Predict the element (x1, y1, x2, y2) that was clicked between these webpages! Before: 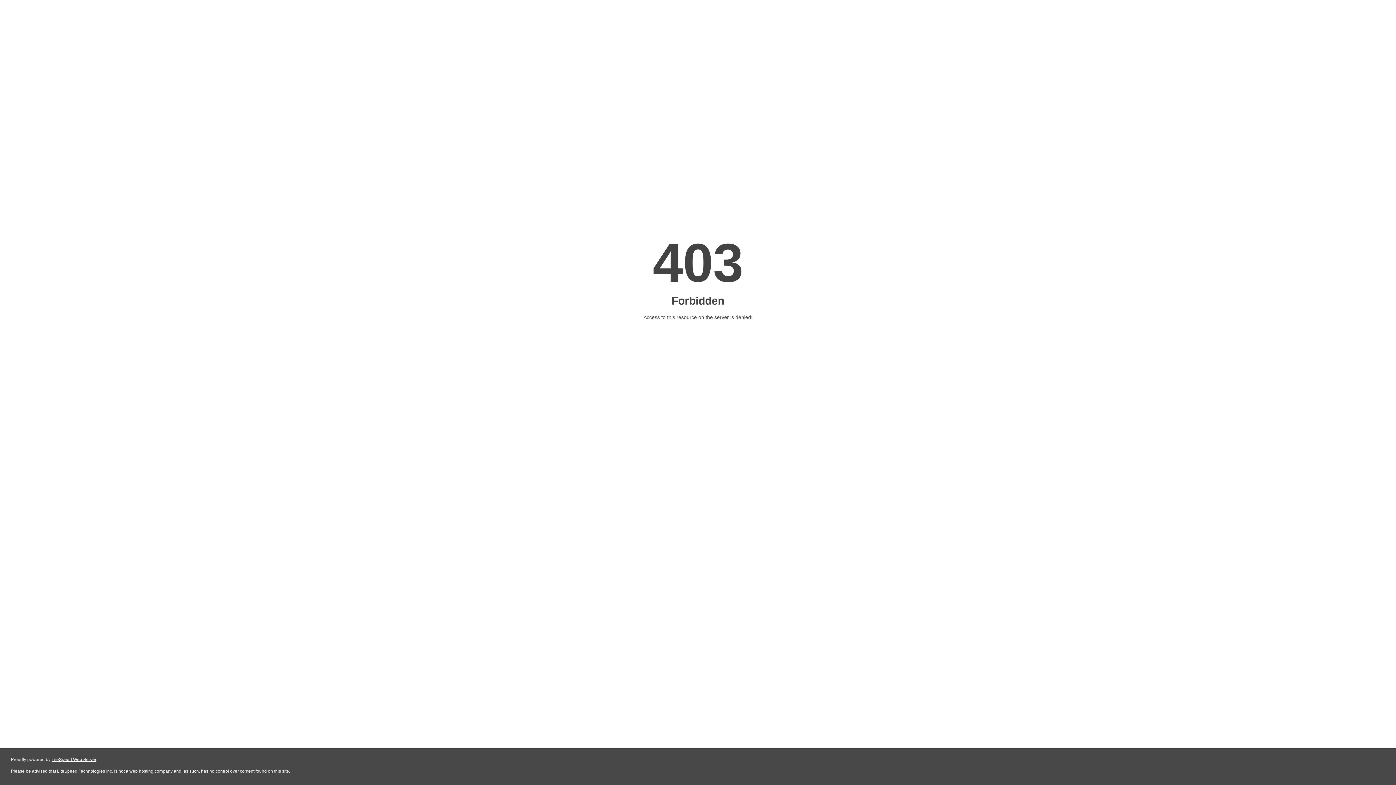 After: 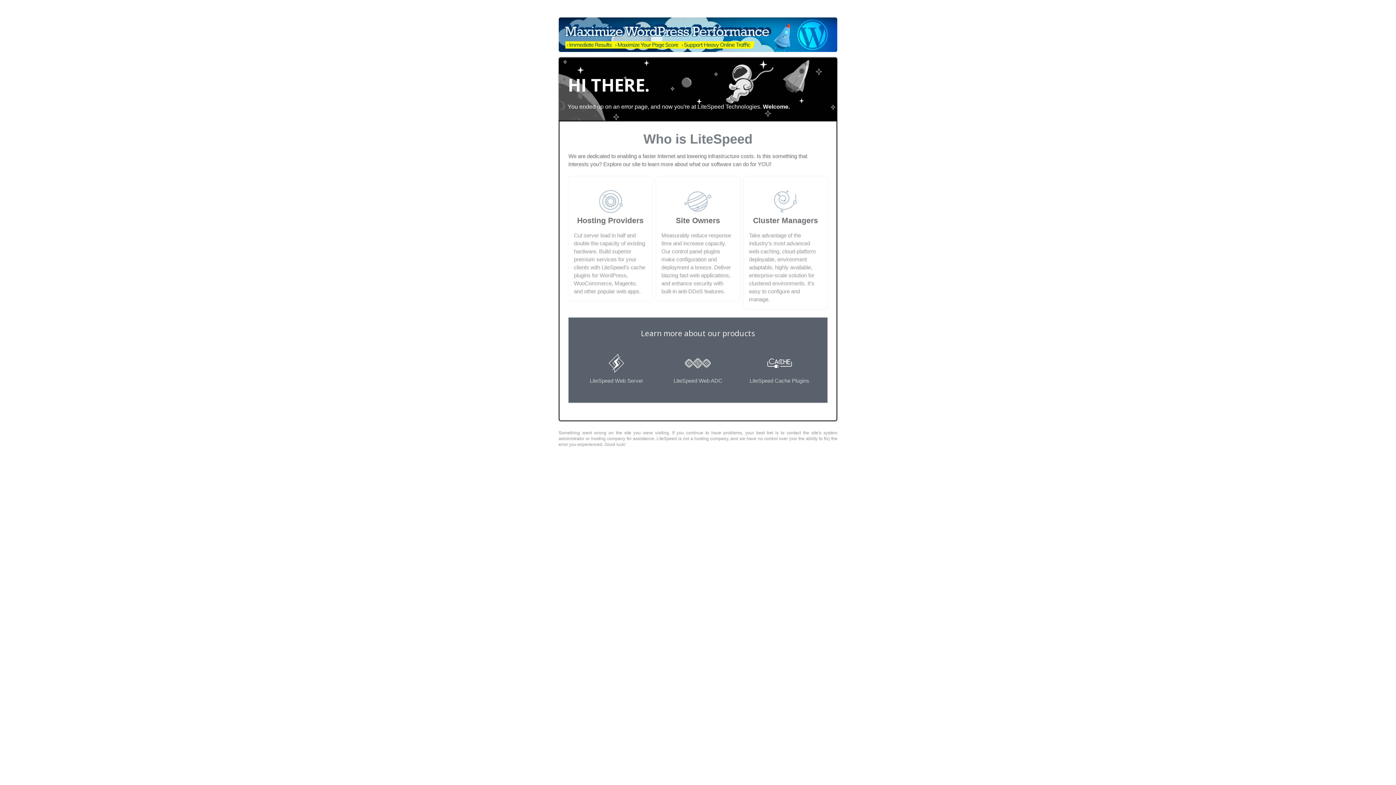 Action: label: LiteSpeed Web Server bbox: (51, 757, 96, 762)